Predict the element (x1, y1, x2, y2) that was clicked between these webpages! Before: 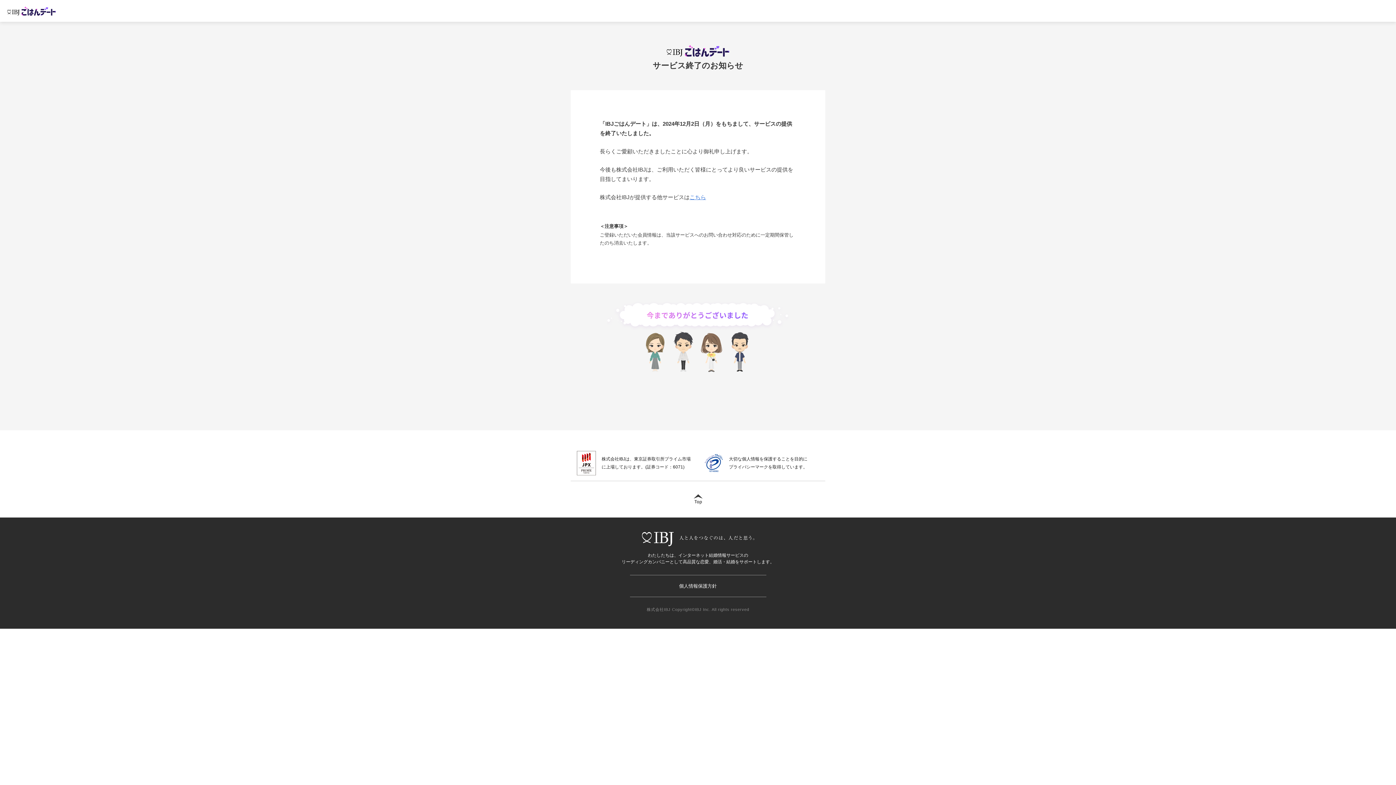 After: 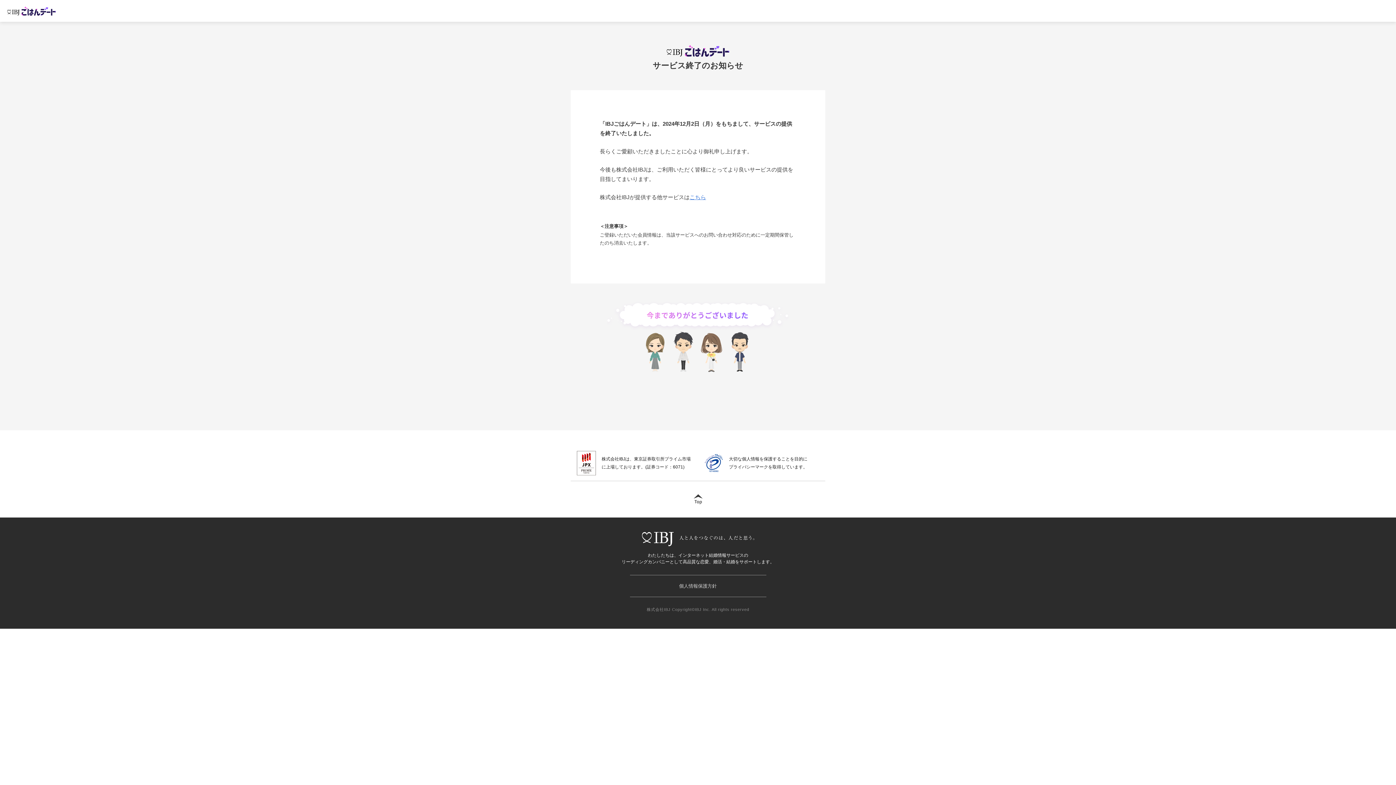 Action: bbox: (679, 583, 717, 589) label: 個人情報保護方針